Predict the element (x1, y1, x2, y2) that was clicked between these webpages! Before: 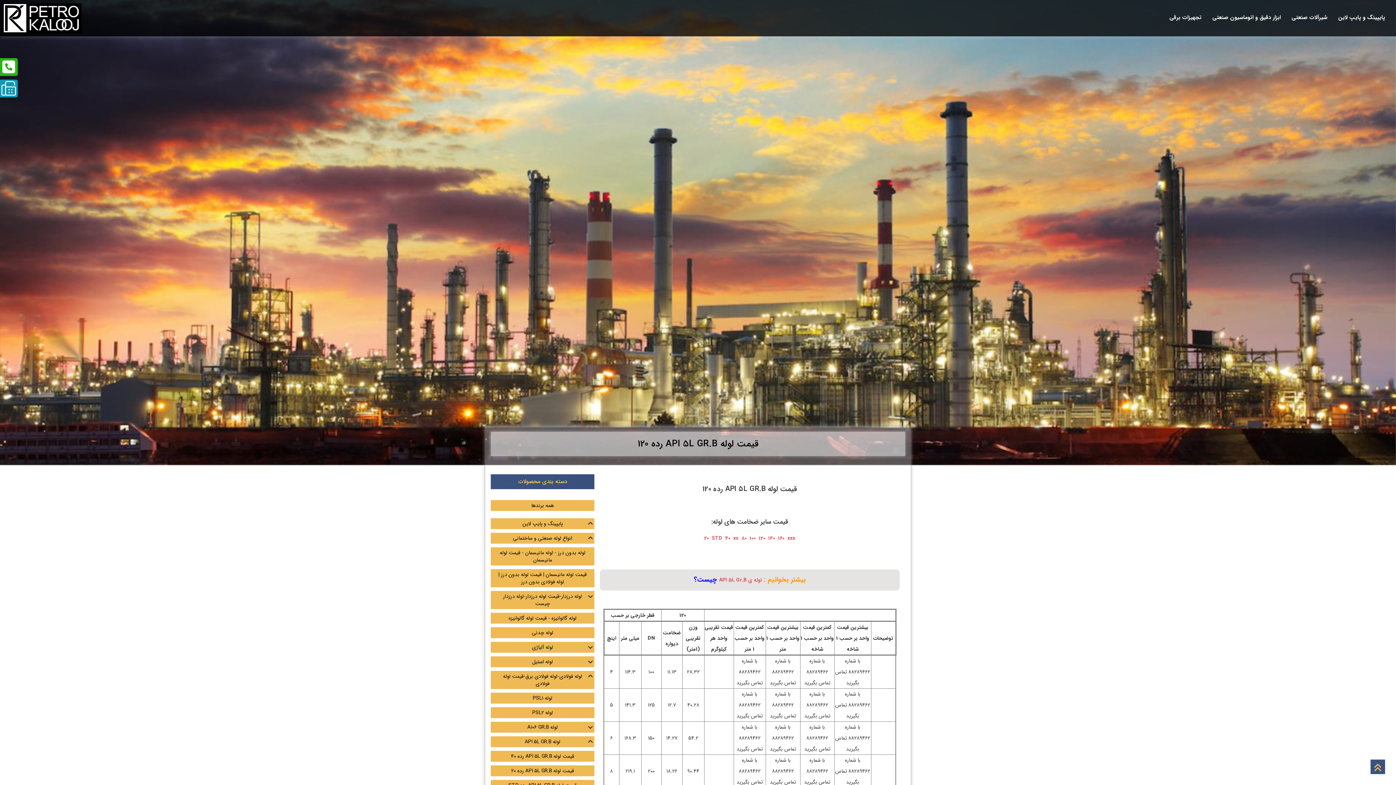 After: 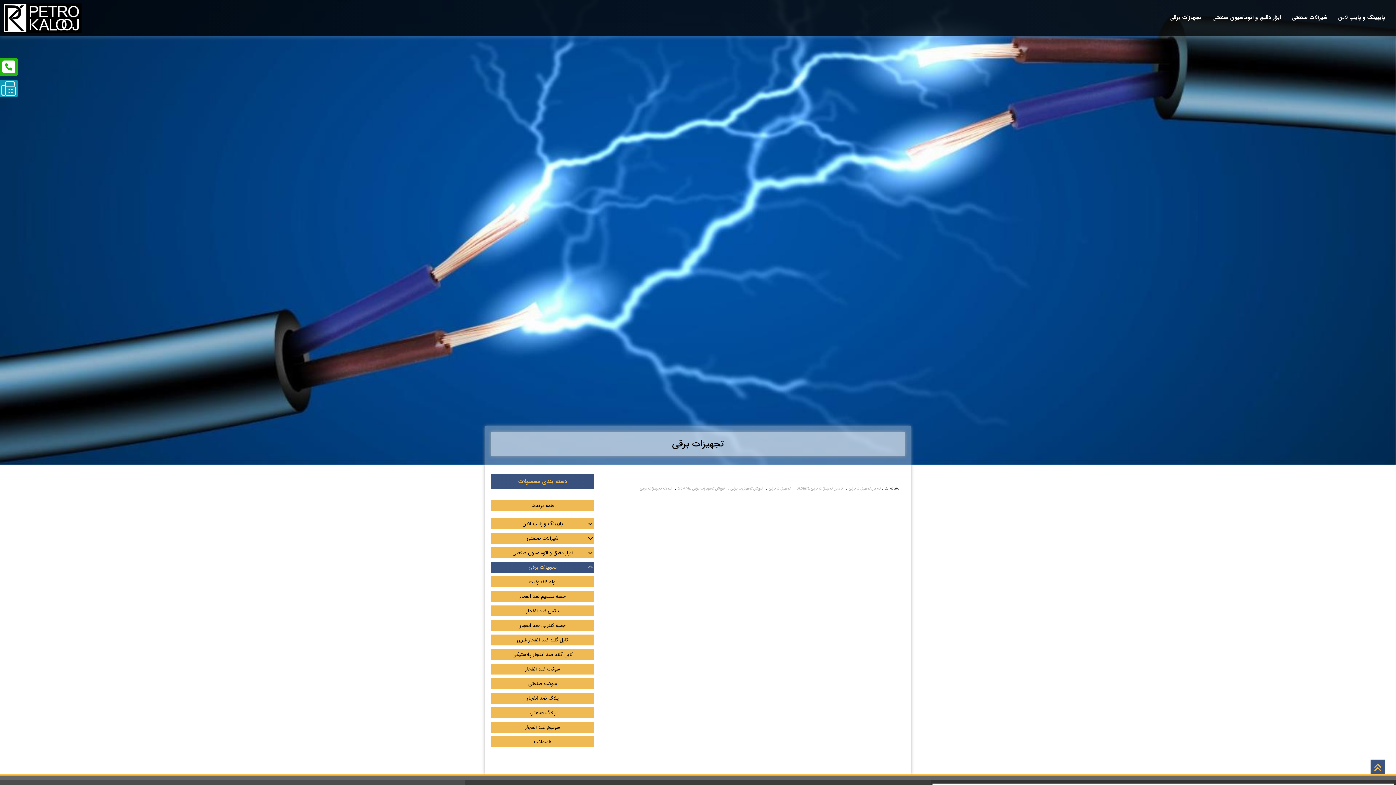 Action: label: تجهیزات برقی bbox: (1169, 13, 1201, 21)